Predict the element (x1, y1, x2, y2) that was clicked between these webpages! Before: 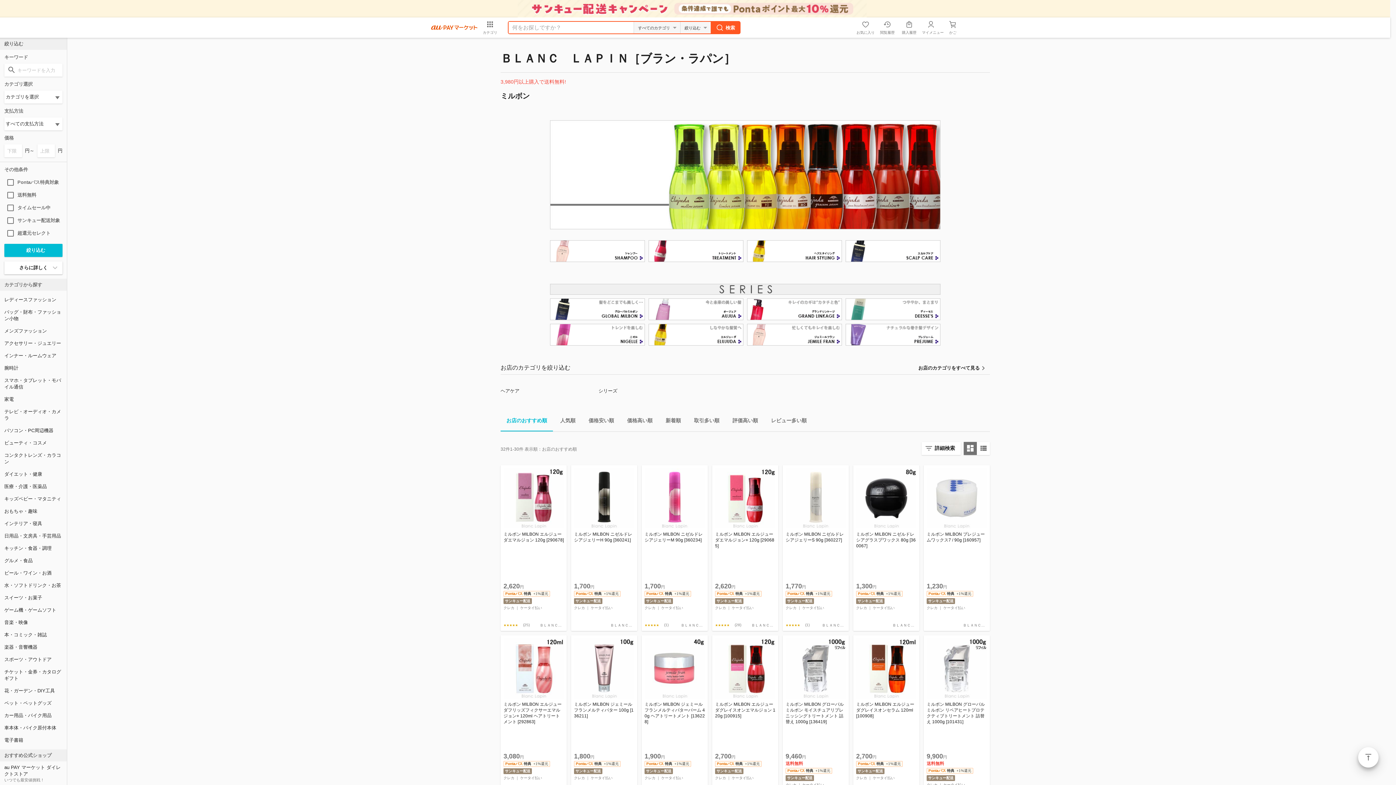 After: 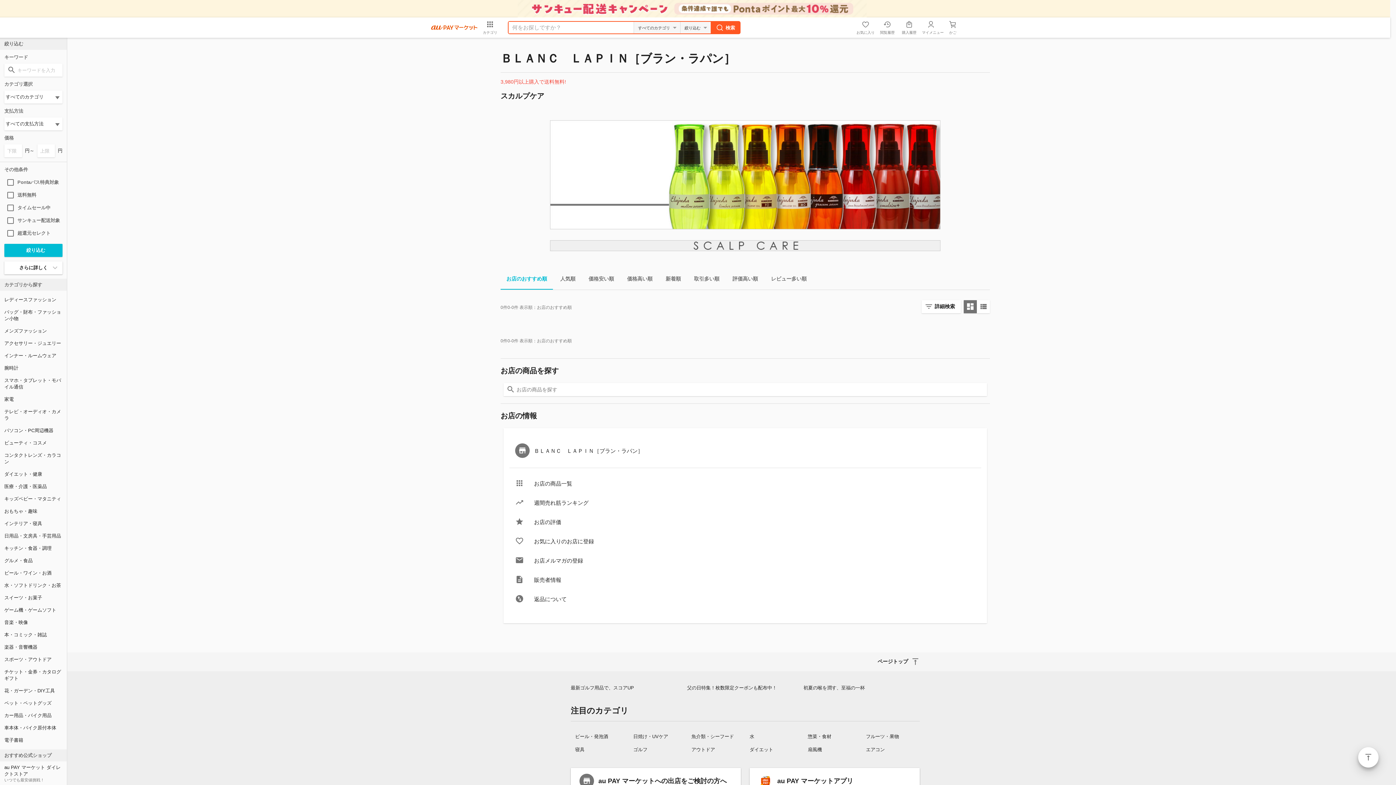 Action: bbox: (845, 248, 940, 253)